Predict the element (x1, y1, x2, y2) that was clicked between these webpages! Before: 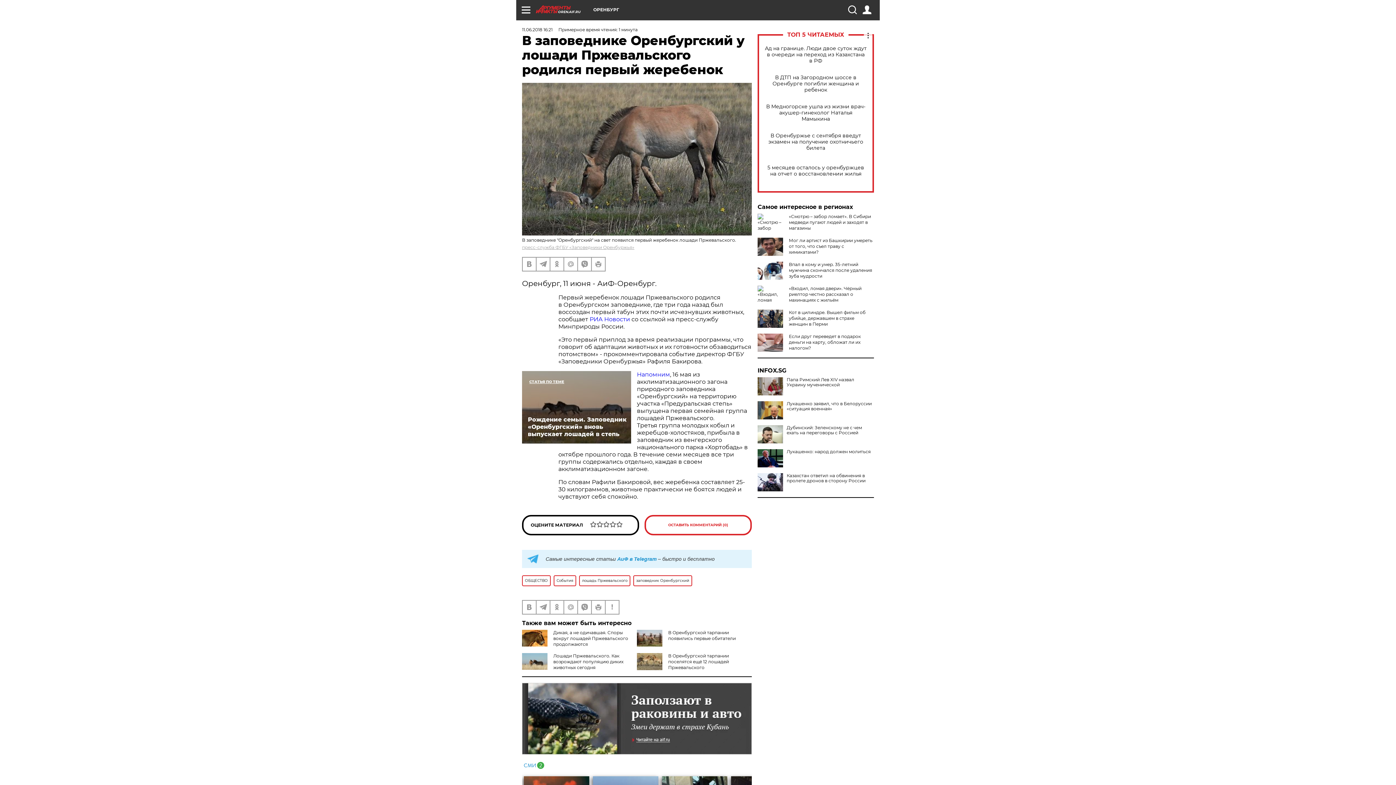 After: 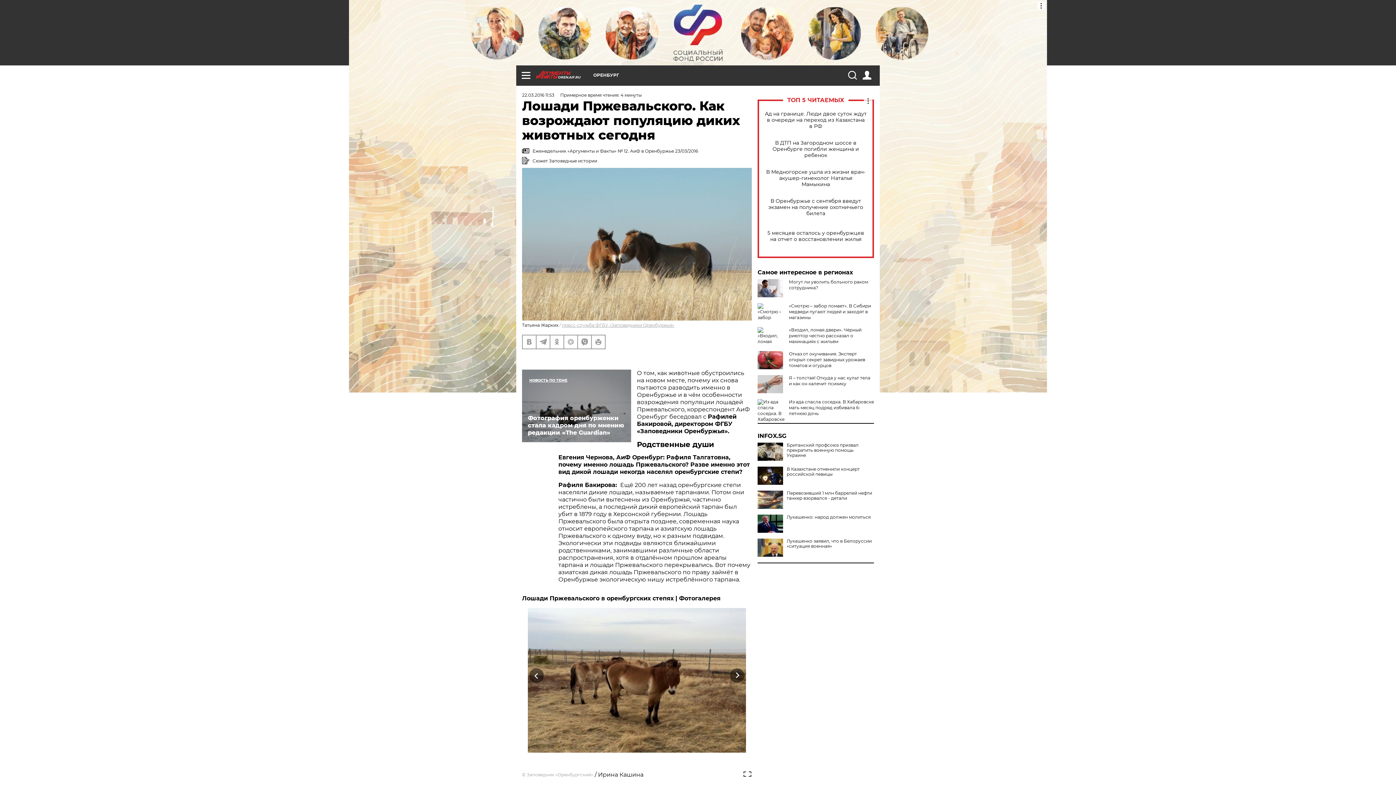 Action: bbox: (553, 653, 623, 670) label: Лошади Пржевальского. Как возрождают популяцию диких животных сегодня